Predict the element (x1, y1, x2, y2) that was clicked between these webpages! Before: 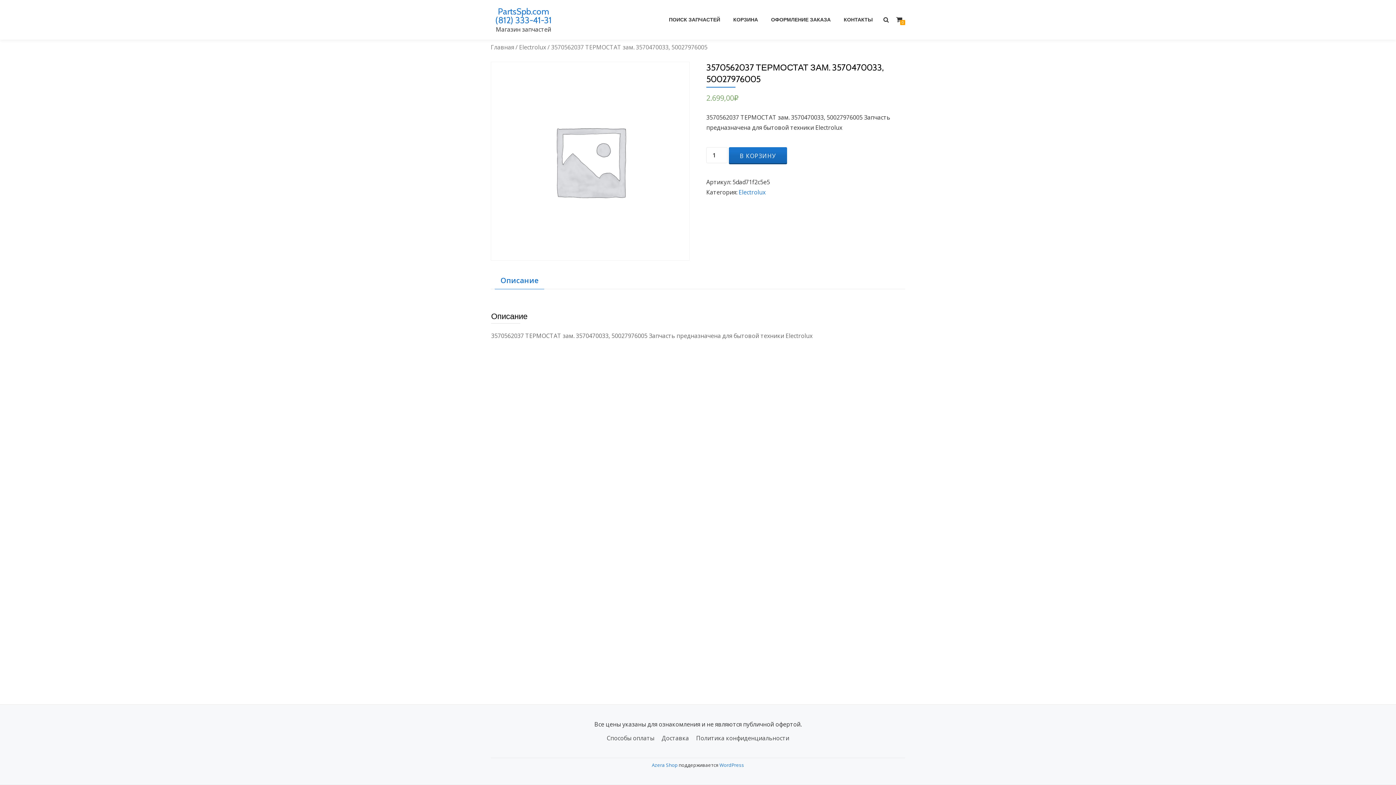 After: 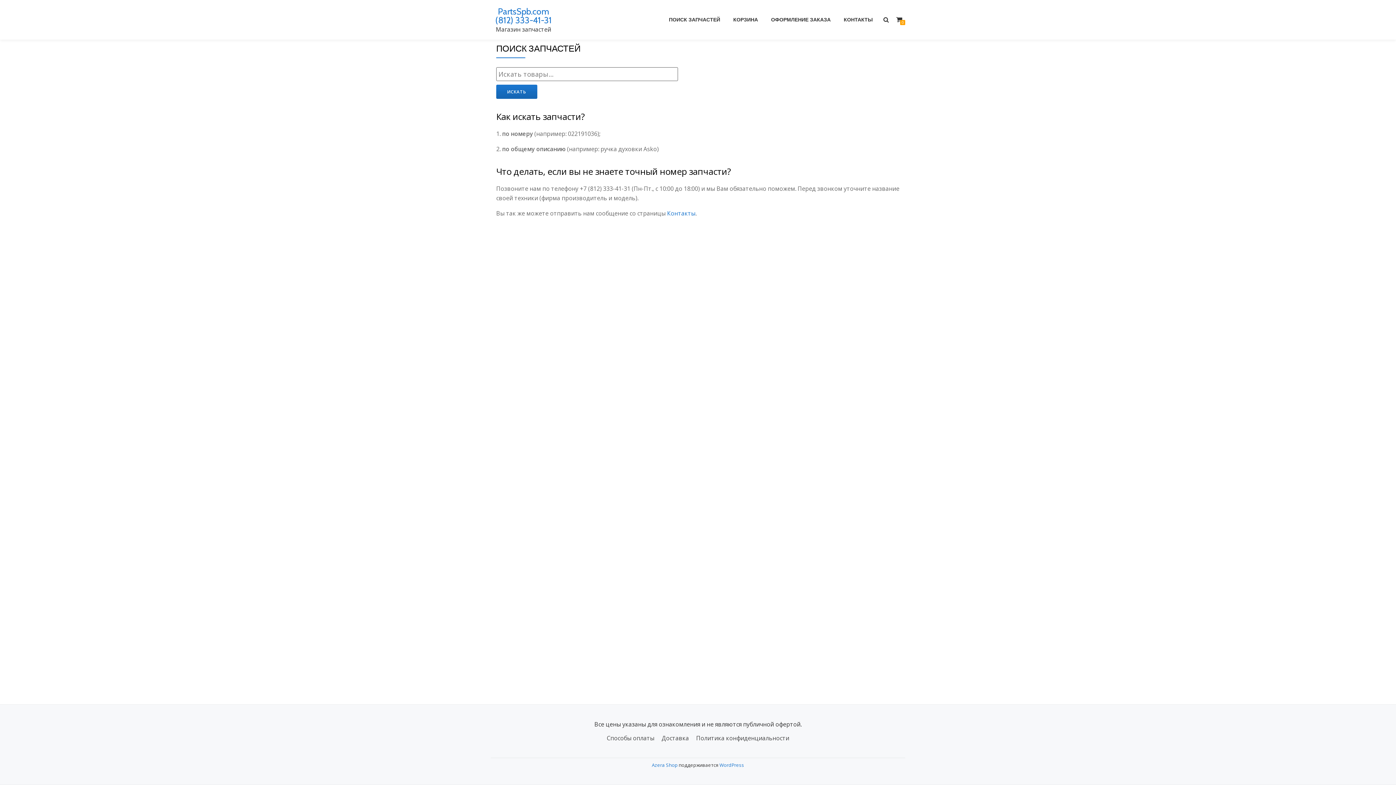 Action: bbox: (662, 14, 726, 24) label: ПОИСК ЗАПЧАСТЕЙ